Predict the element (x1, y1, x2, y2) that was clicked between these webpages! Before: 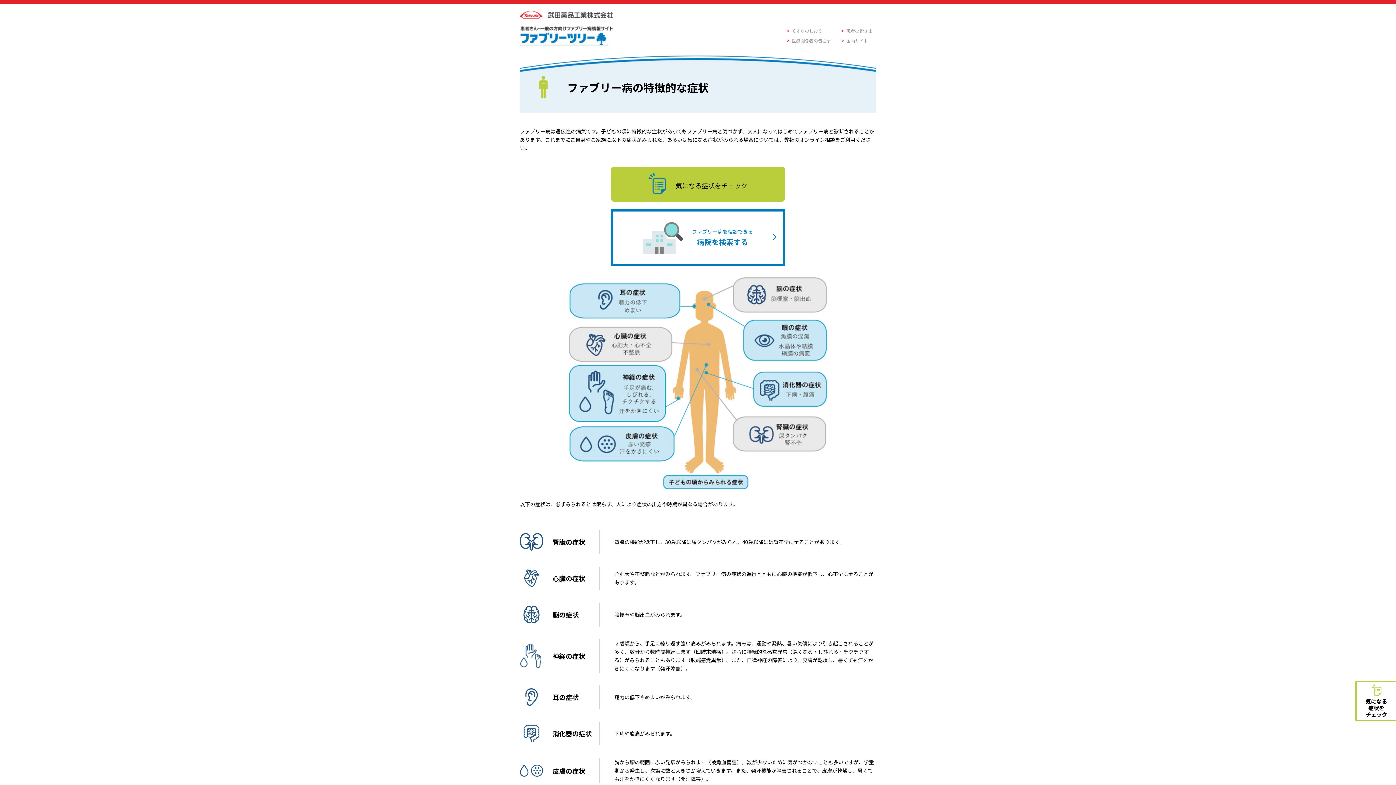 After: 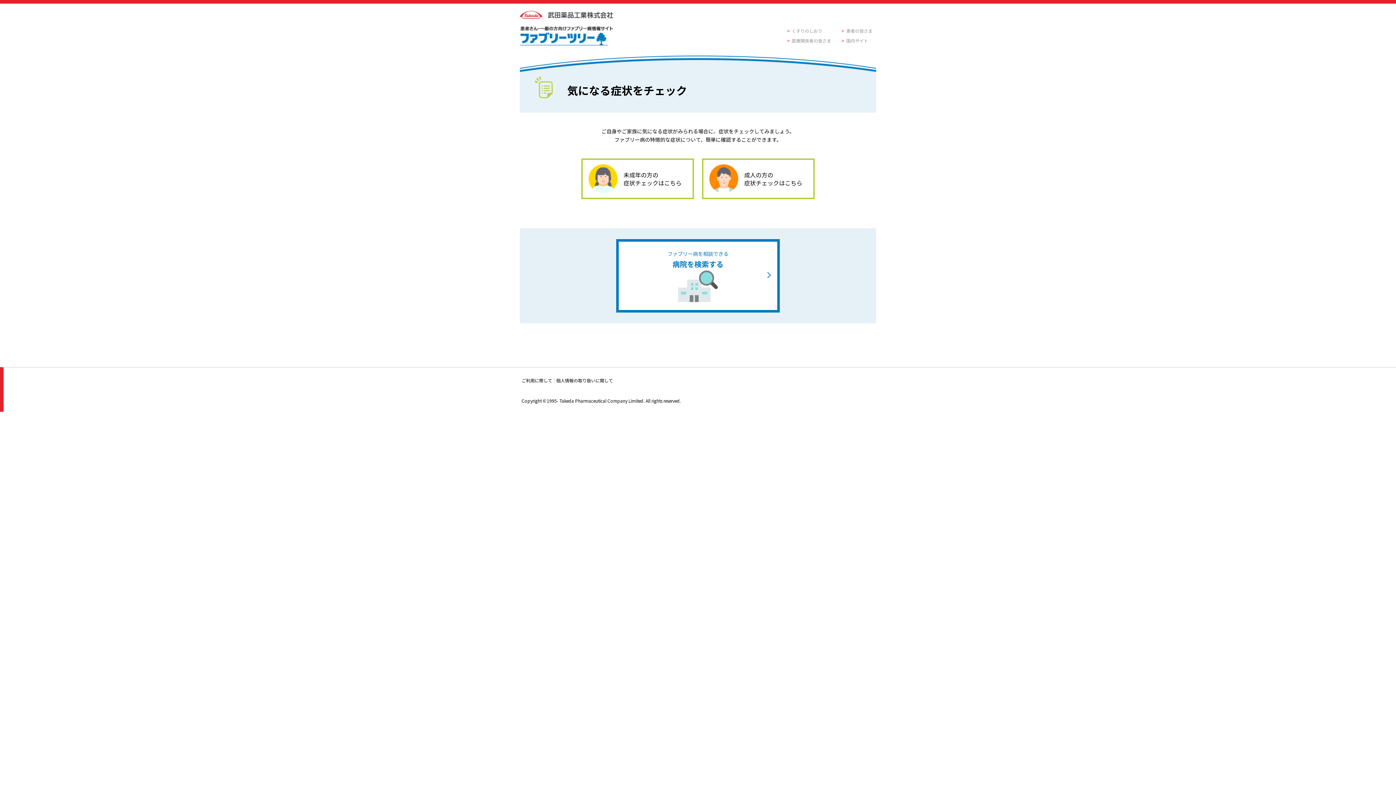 Action: bbox: (1355, 681, 1396, 721) label: 気になる
症状を
チェック